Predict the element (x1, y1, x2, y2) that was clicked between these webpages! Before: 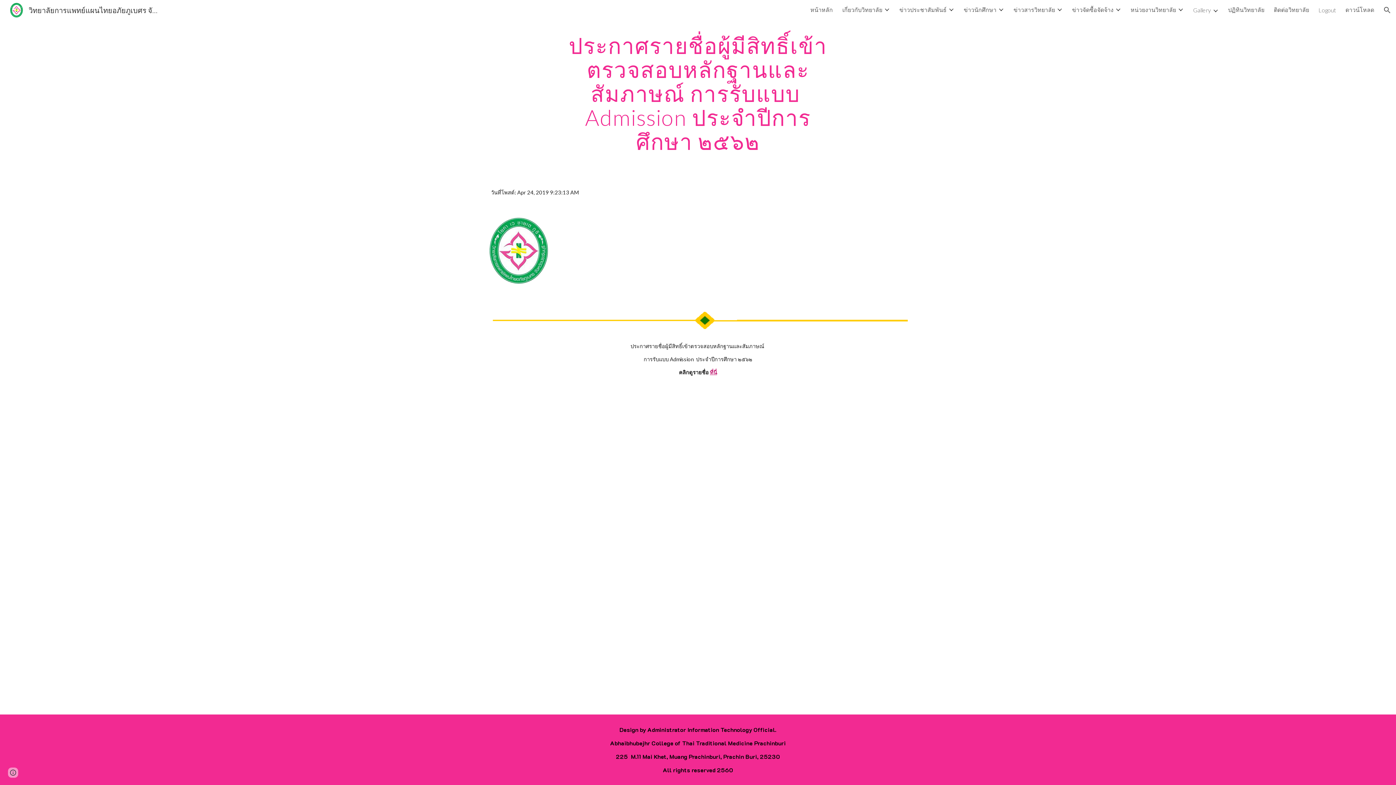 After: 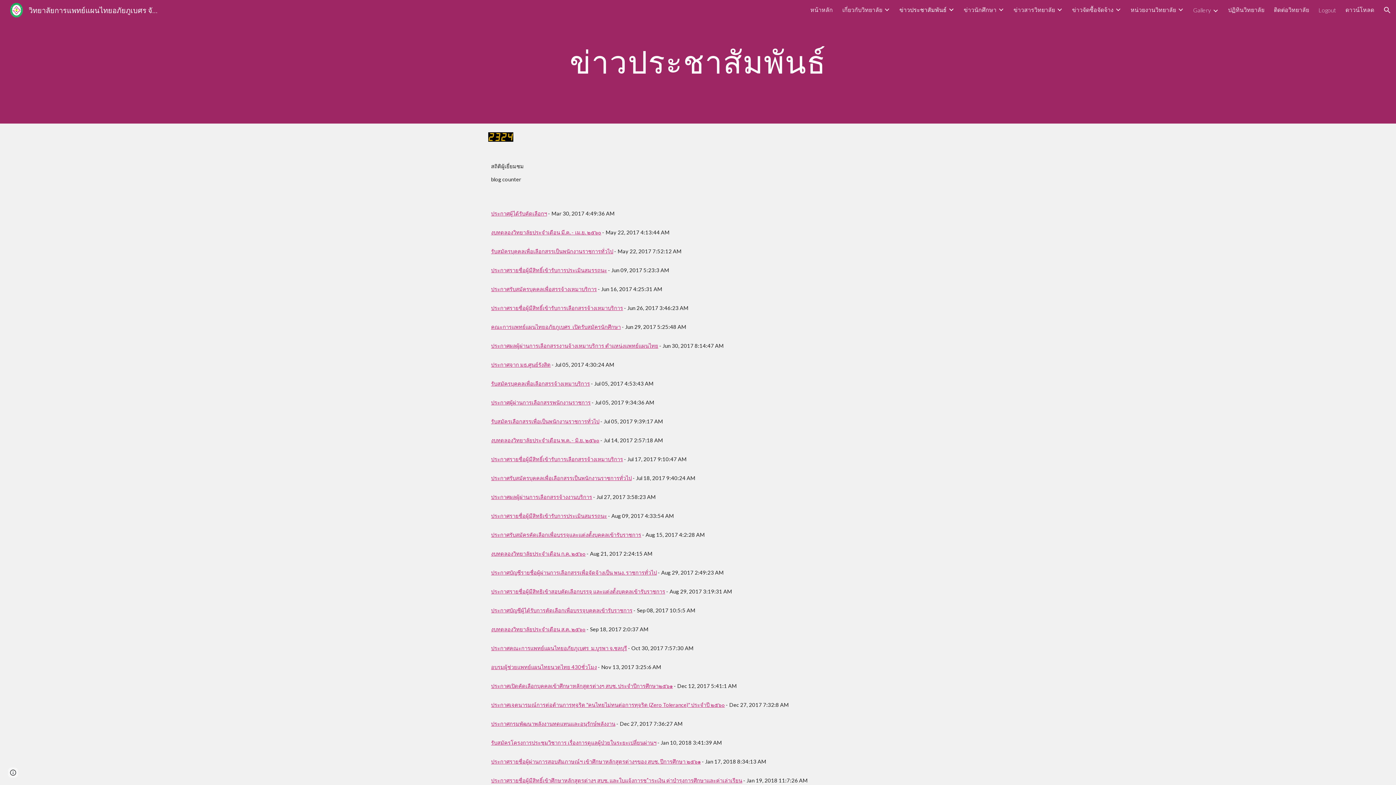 Action: label: ข่าวประชาสัมพันธ์ bbox: (899, 5, 946, 14)